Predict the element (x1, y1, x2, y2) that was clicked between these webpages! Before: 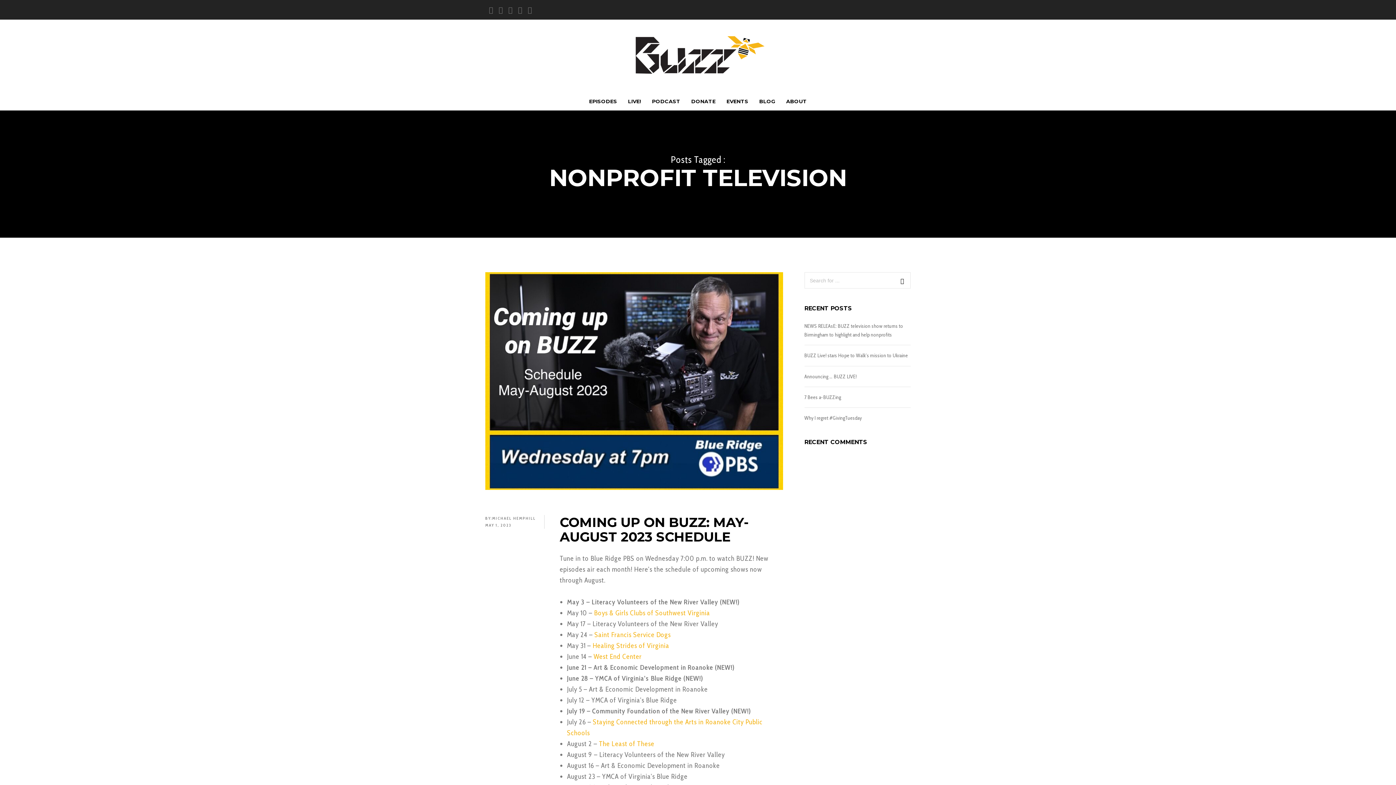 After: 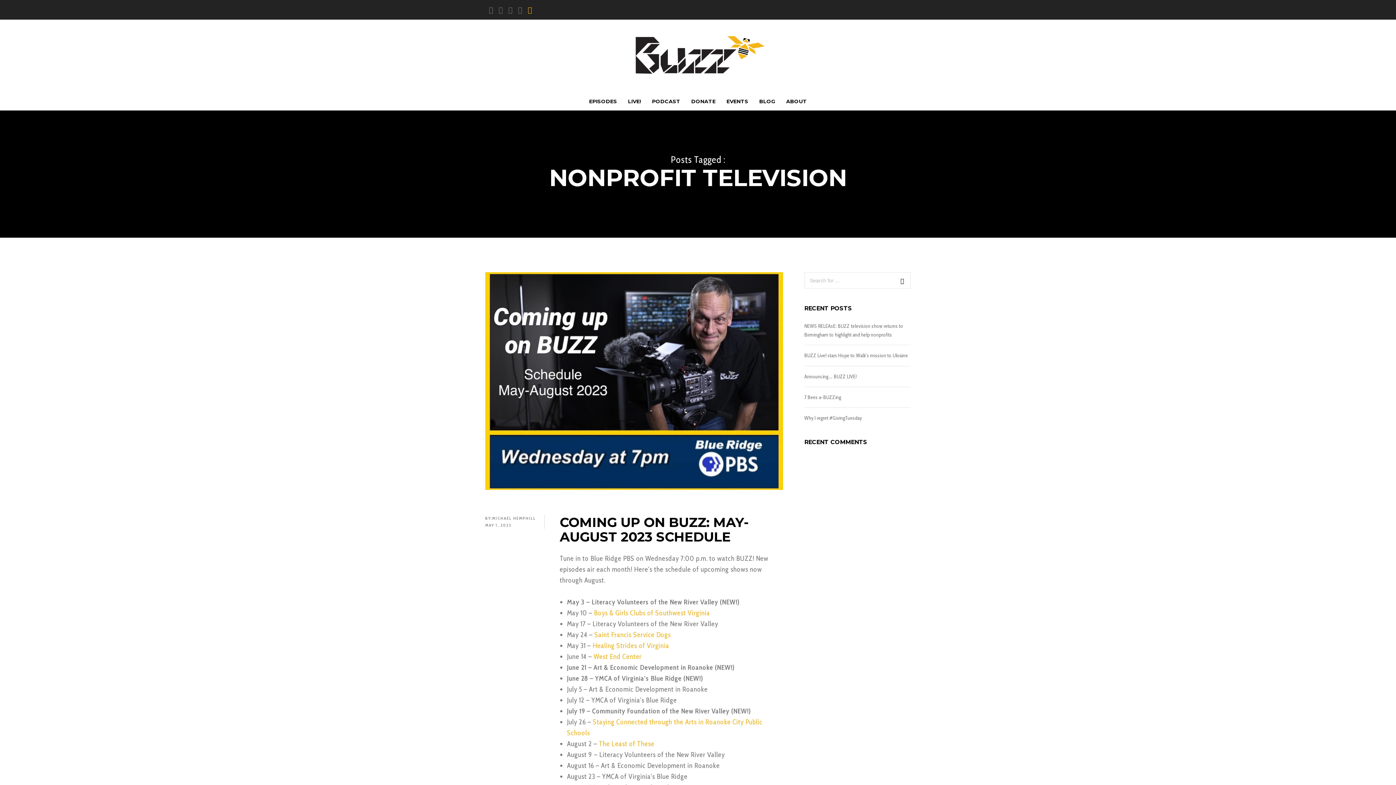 Action: bbox: (527, 6, 532, 13)